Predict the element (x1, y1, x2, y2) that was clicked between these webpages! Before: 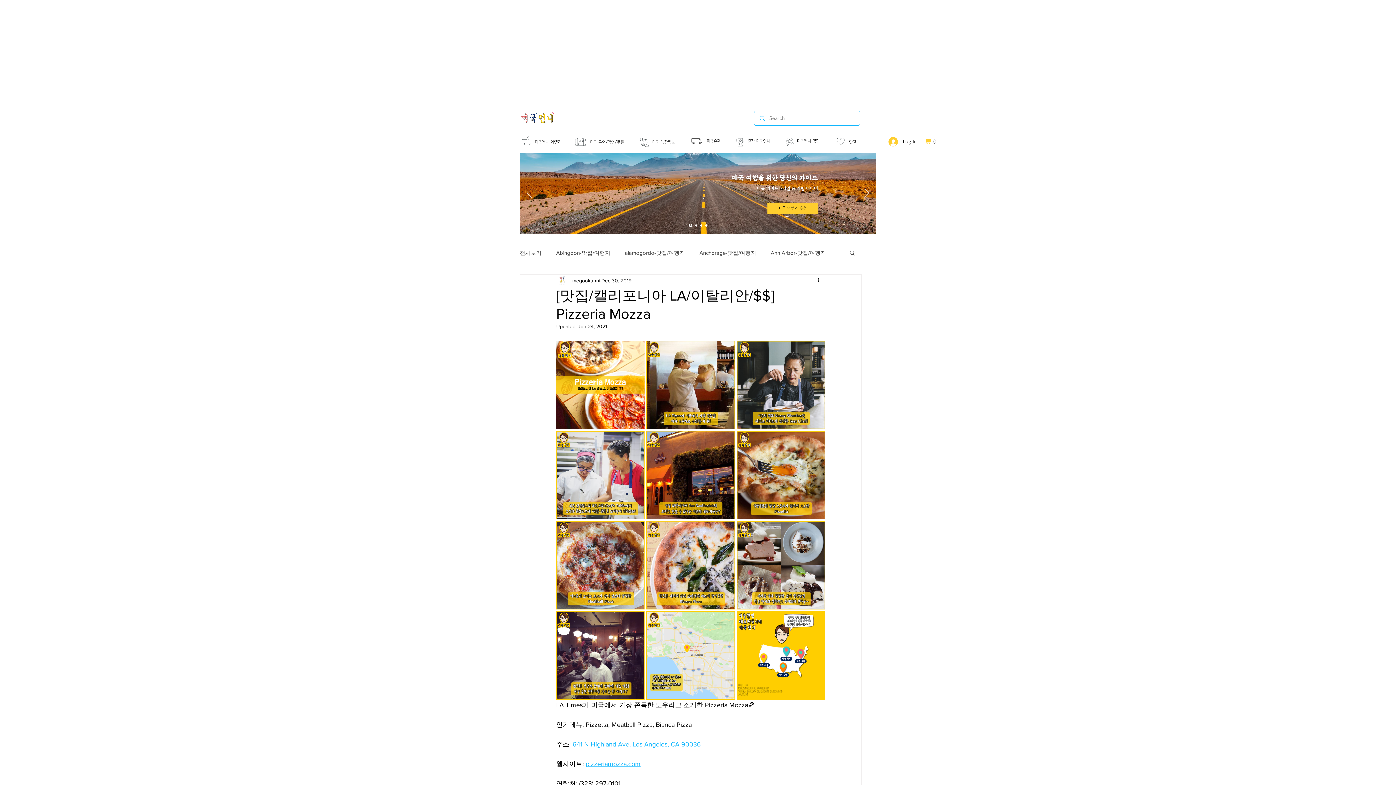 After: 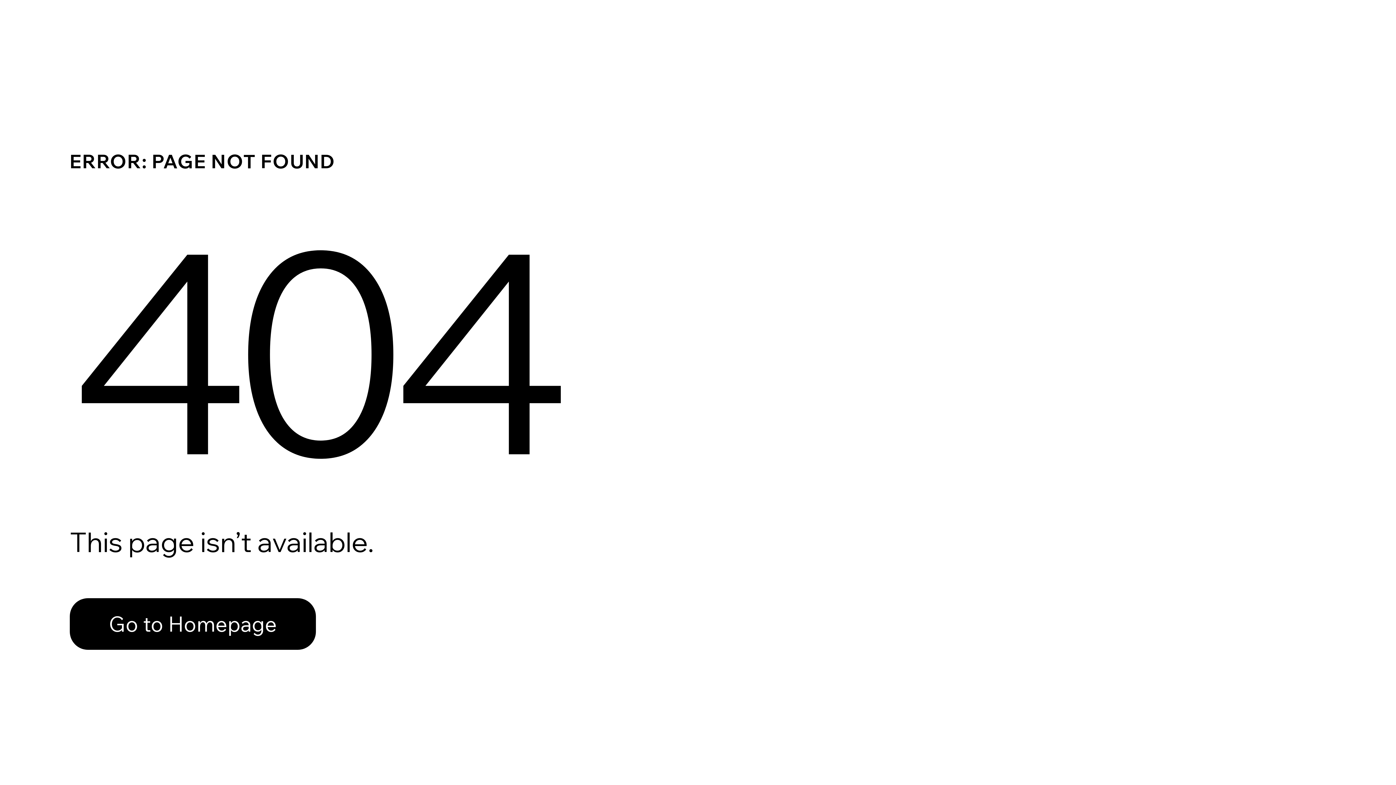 Action: label: Slide  3 bbox: (700, 224, 702, 226)